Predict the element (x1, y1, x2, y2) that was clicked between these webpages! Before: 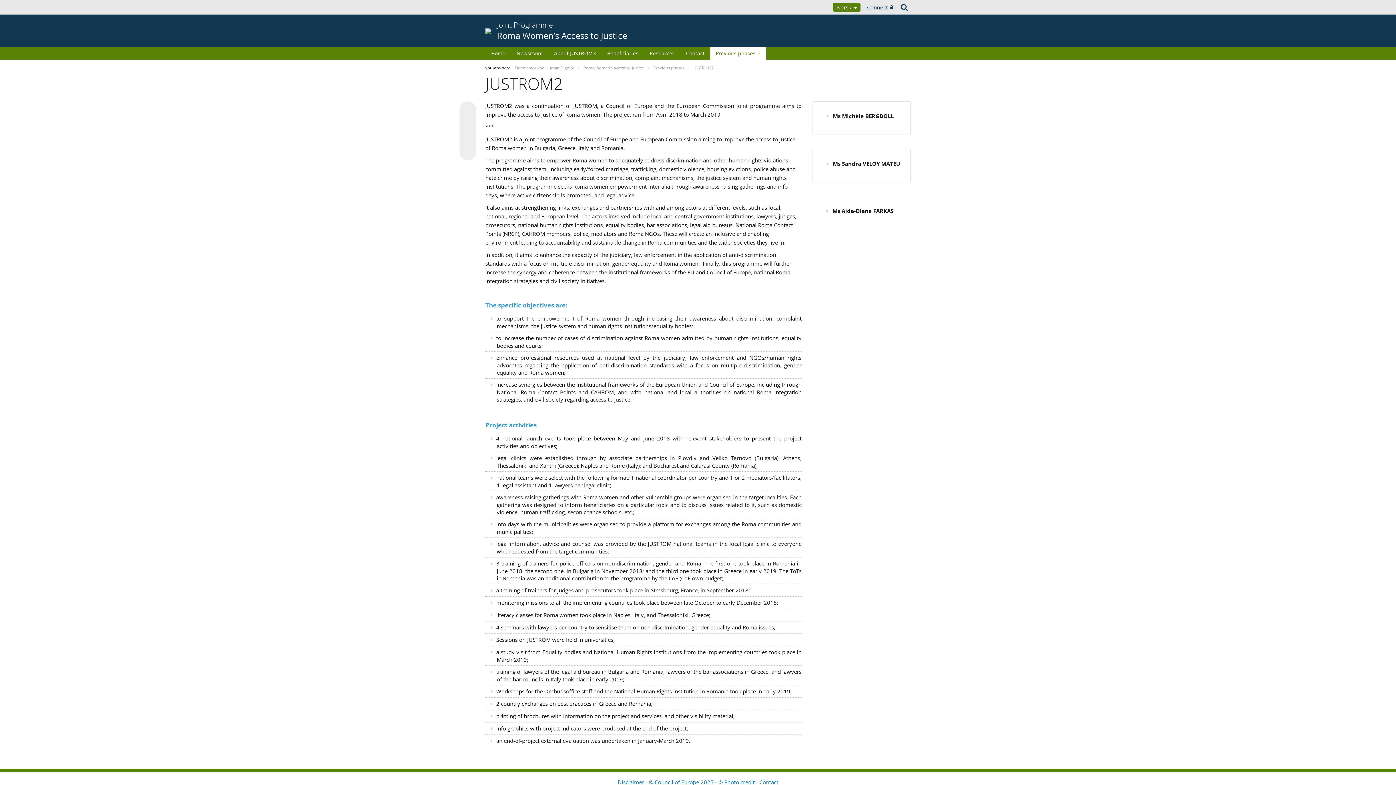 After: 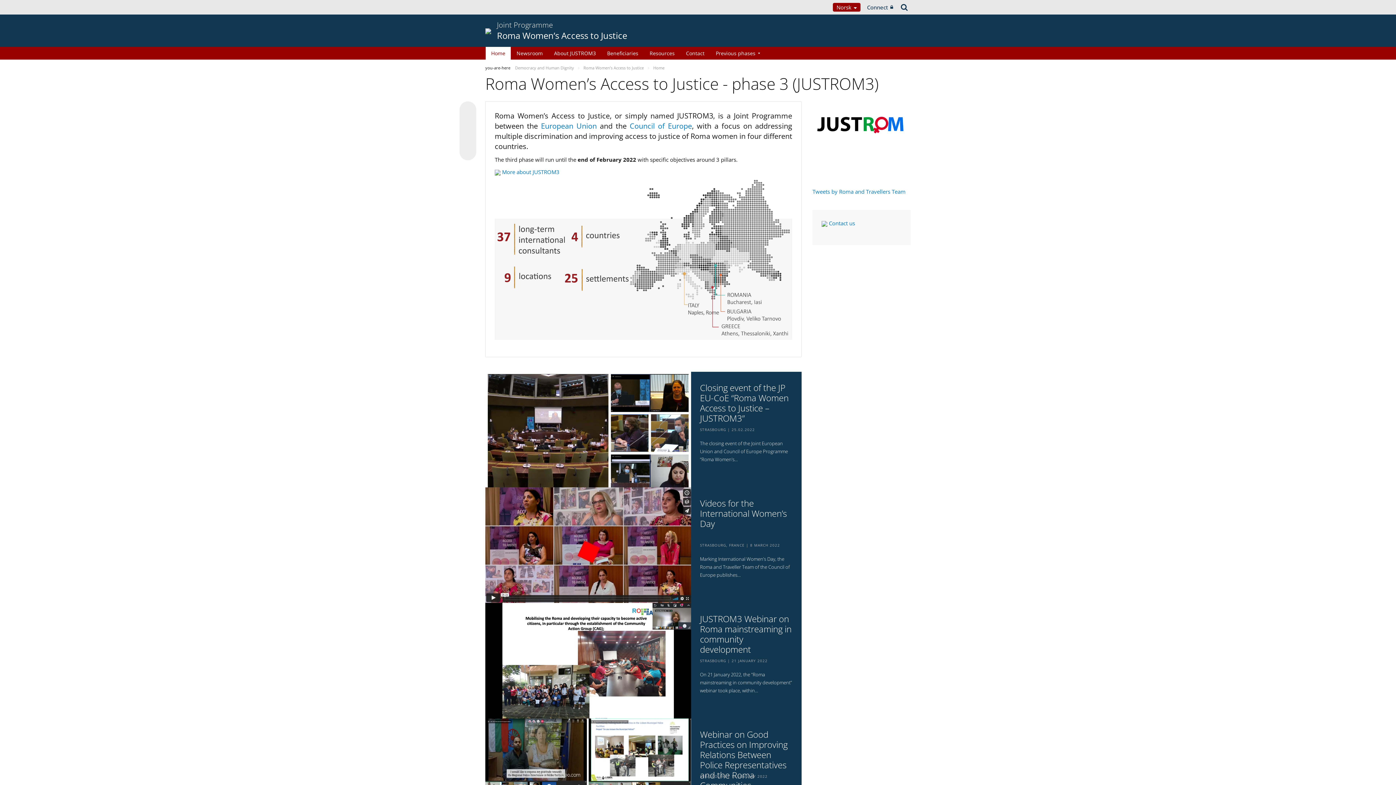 Action: bbox: (485, 46, 510, 59) label: Home